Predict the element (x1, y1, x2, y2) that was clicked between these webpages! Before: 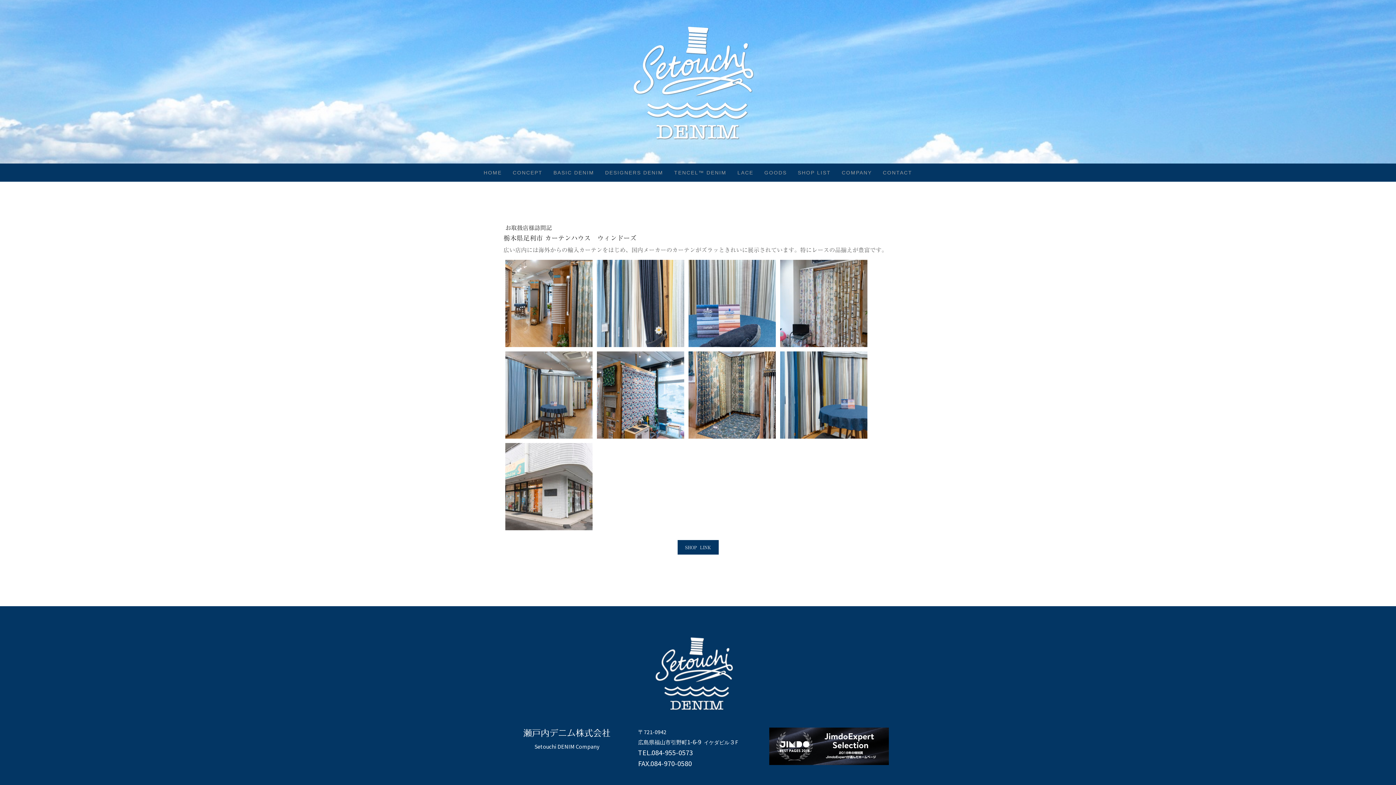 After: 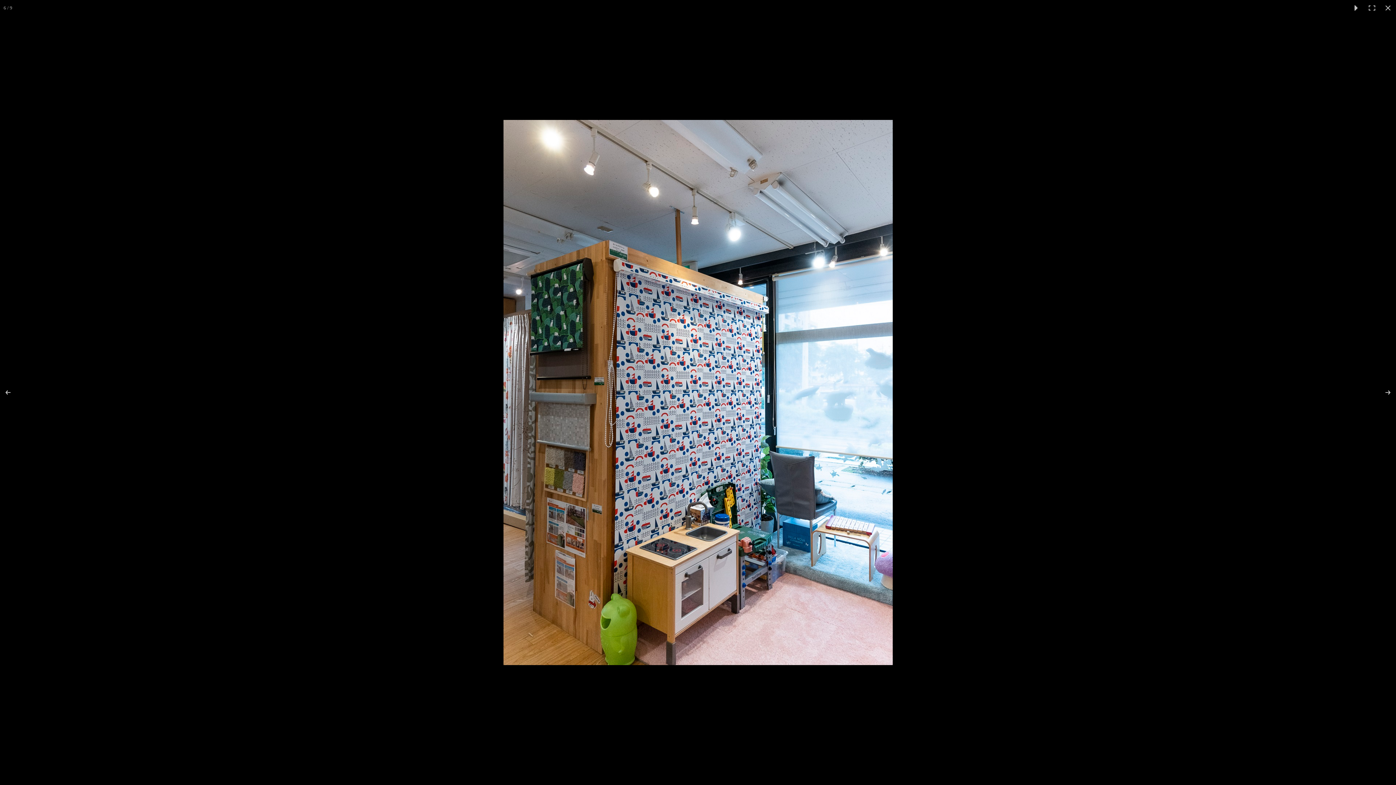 Action: bbox: (595, 349, 686, 440)